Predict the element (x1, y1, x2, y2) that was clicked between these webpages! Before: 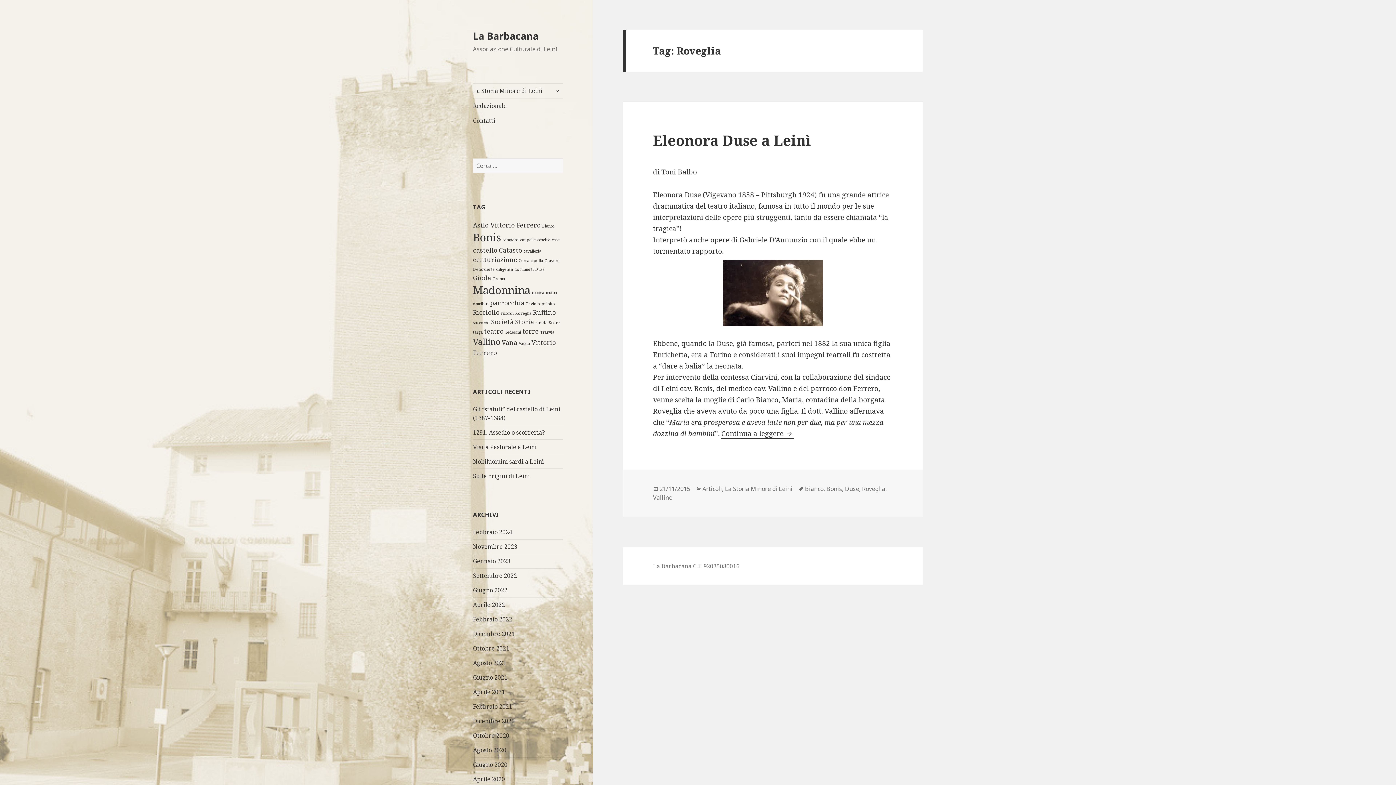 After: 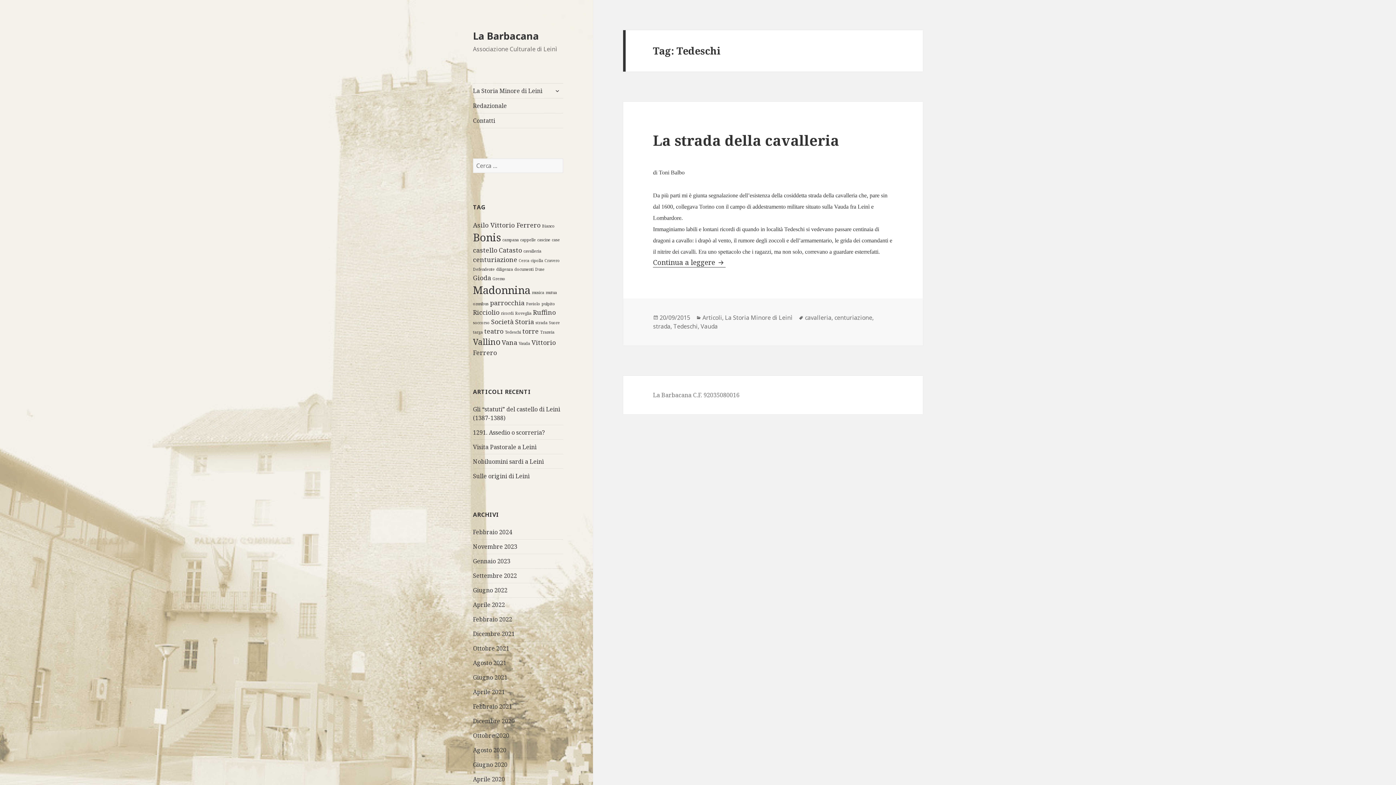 Action: bbox: (505, 329, 521, 334) label: Tedeschi (1 elemento )